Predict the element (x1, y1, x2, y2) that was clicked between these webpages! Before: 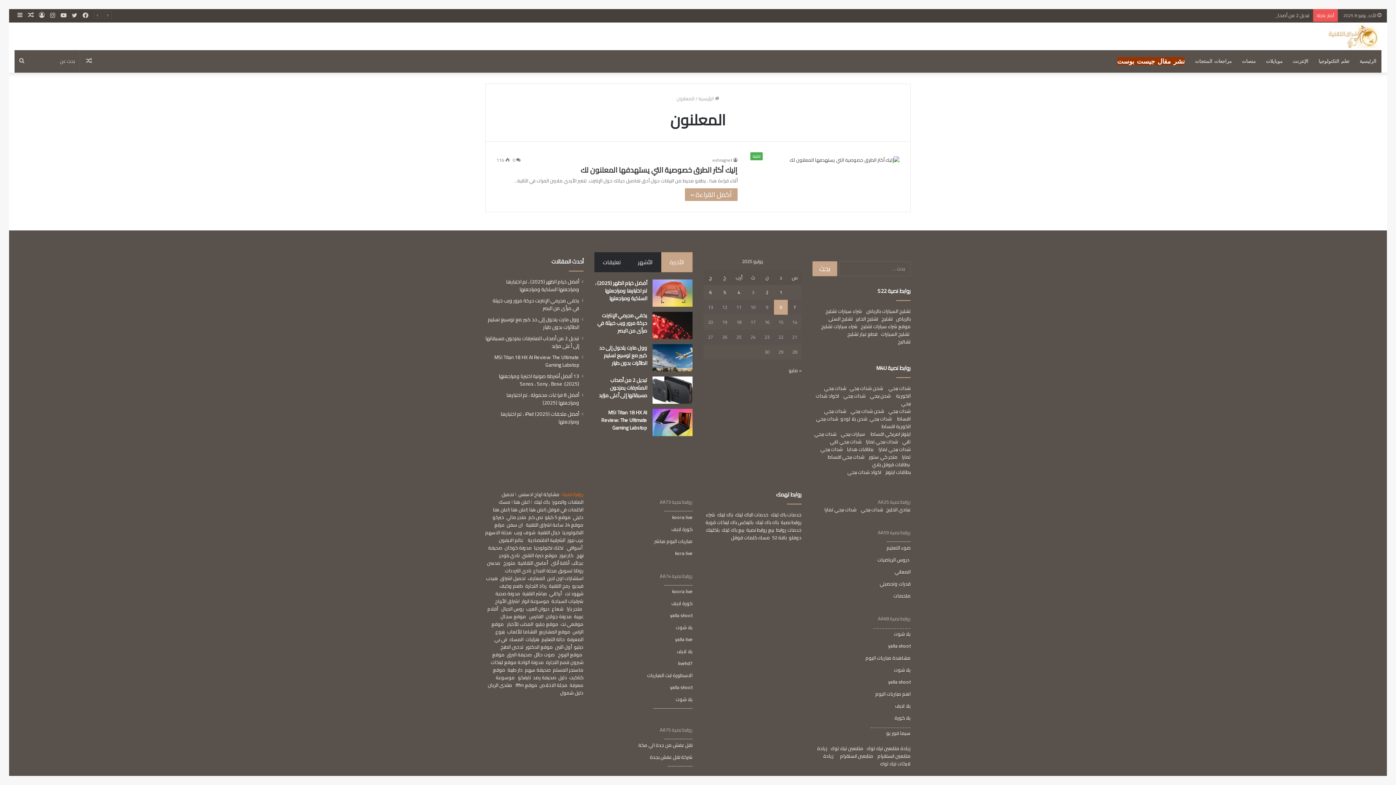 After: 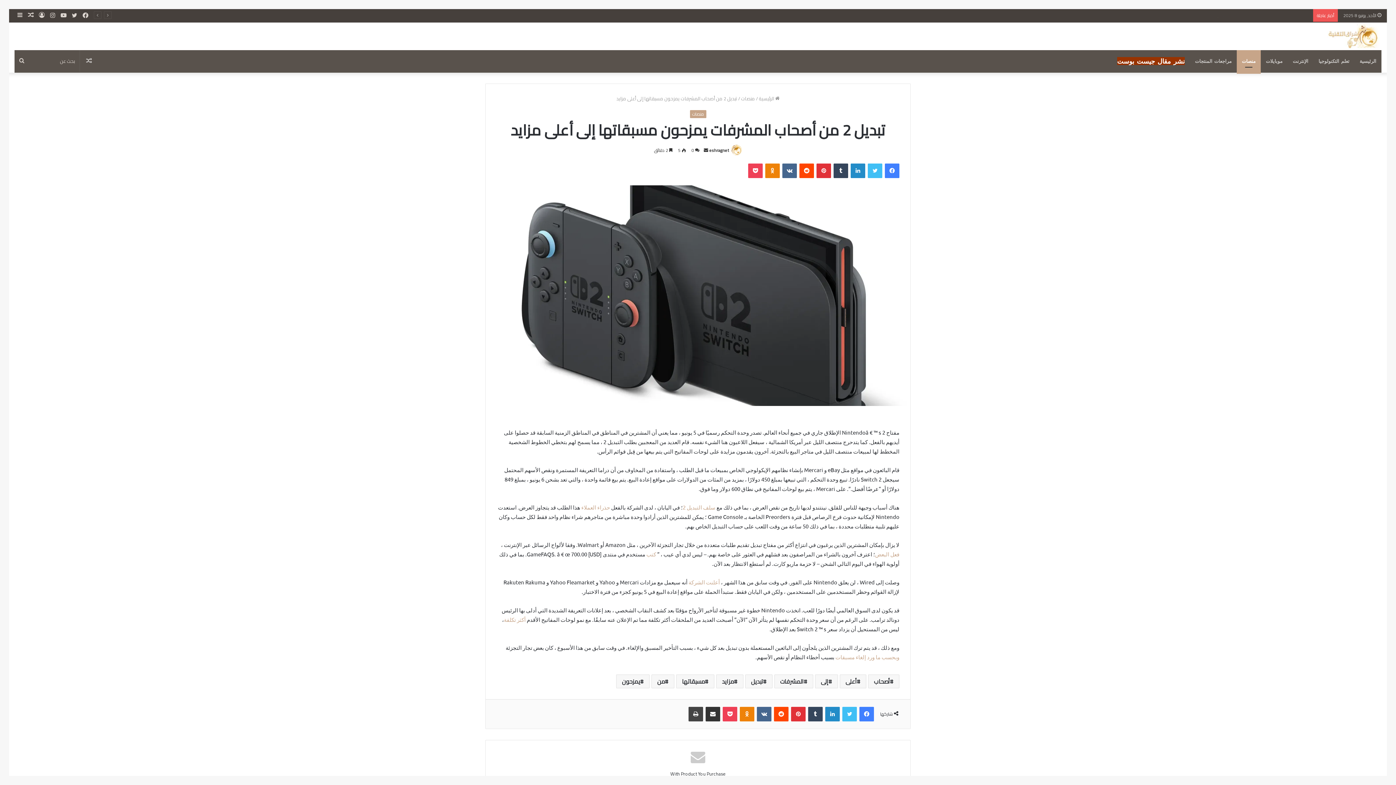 Action: bbox: (485, 333, 579, 350) label: تبديل 2 من أصحاب المشرفات يمزحون مسبقاتها إلى أعلى مزايد